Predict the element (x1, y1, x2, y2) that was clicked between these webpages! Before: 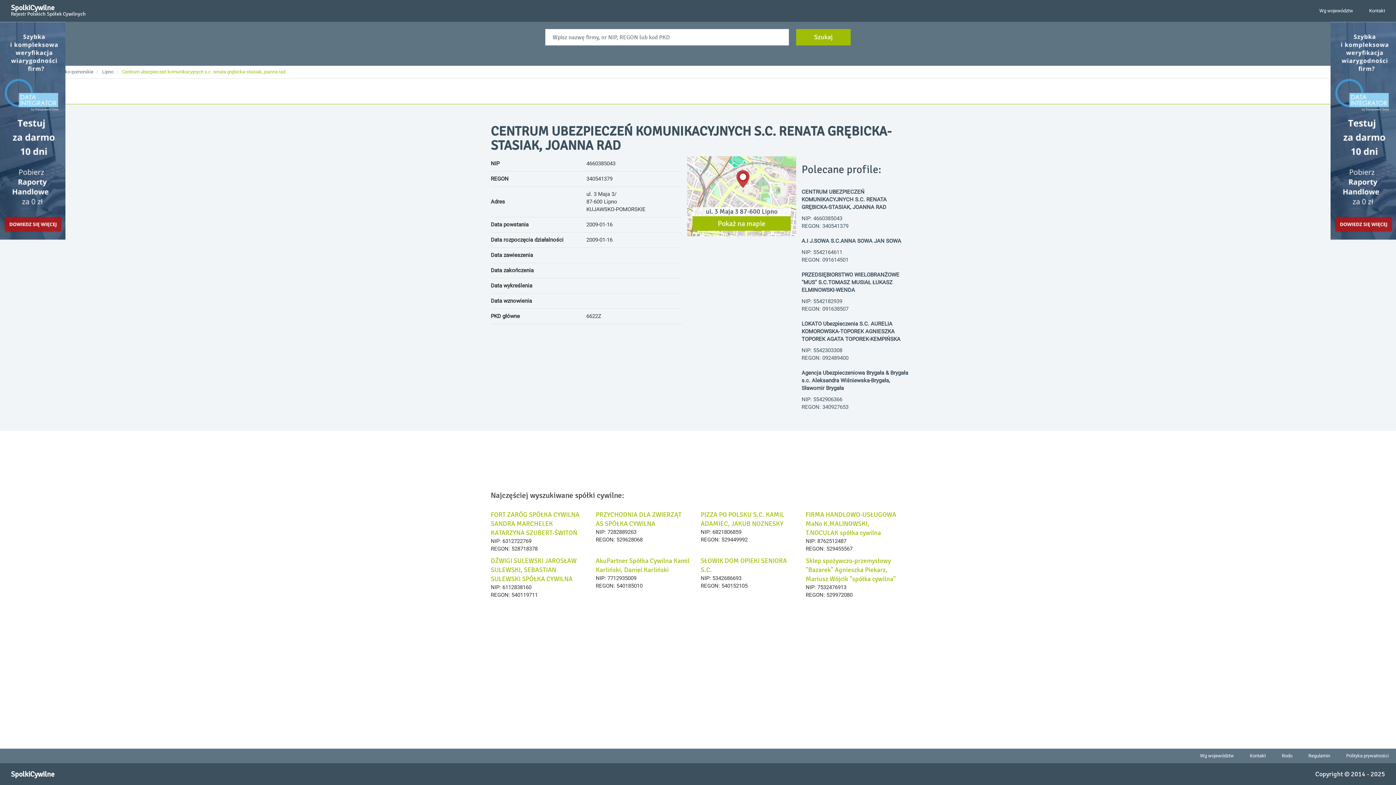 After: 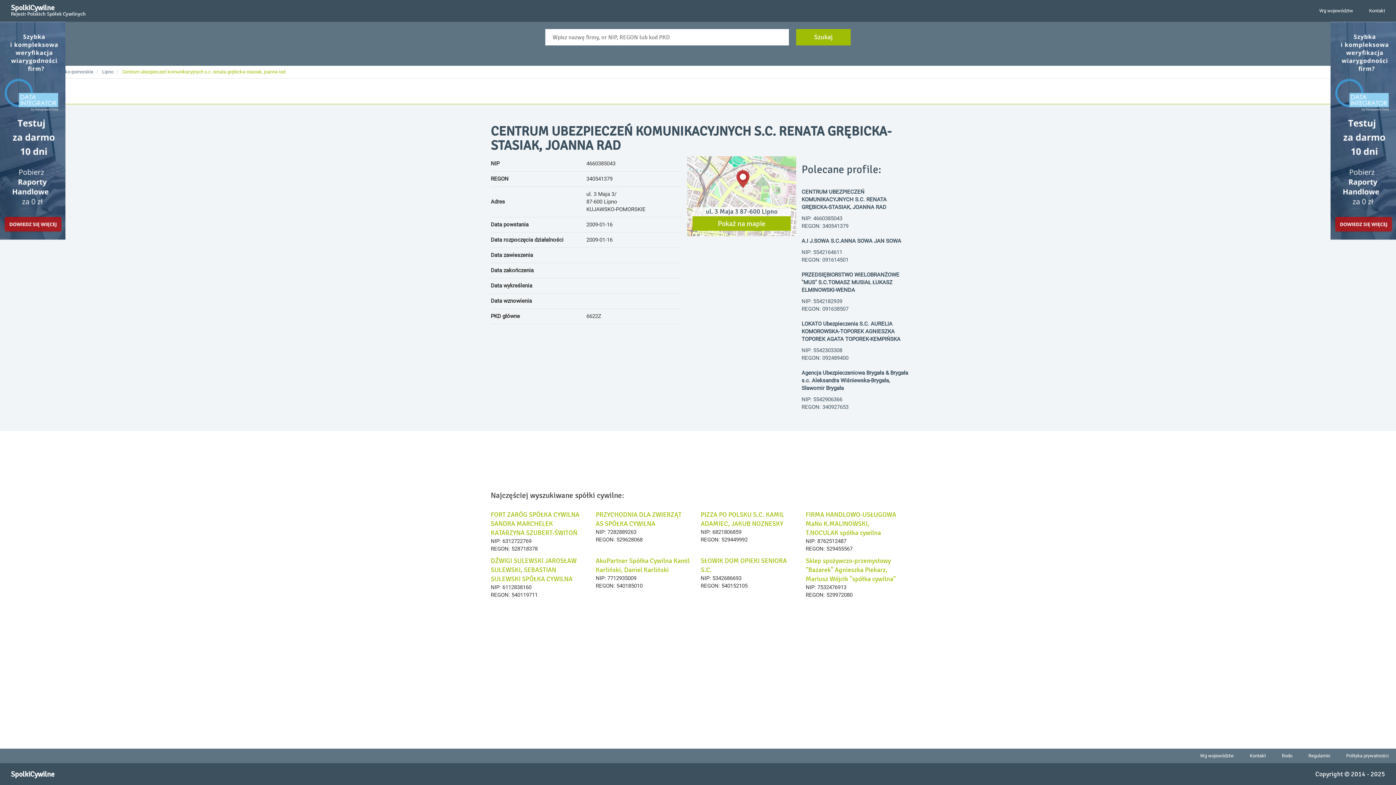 Action: label: ul. 3 Maja 3 87-600 Lipno
Pokaż na mapie bbox: (687, 156, 796, 236)